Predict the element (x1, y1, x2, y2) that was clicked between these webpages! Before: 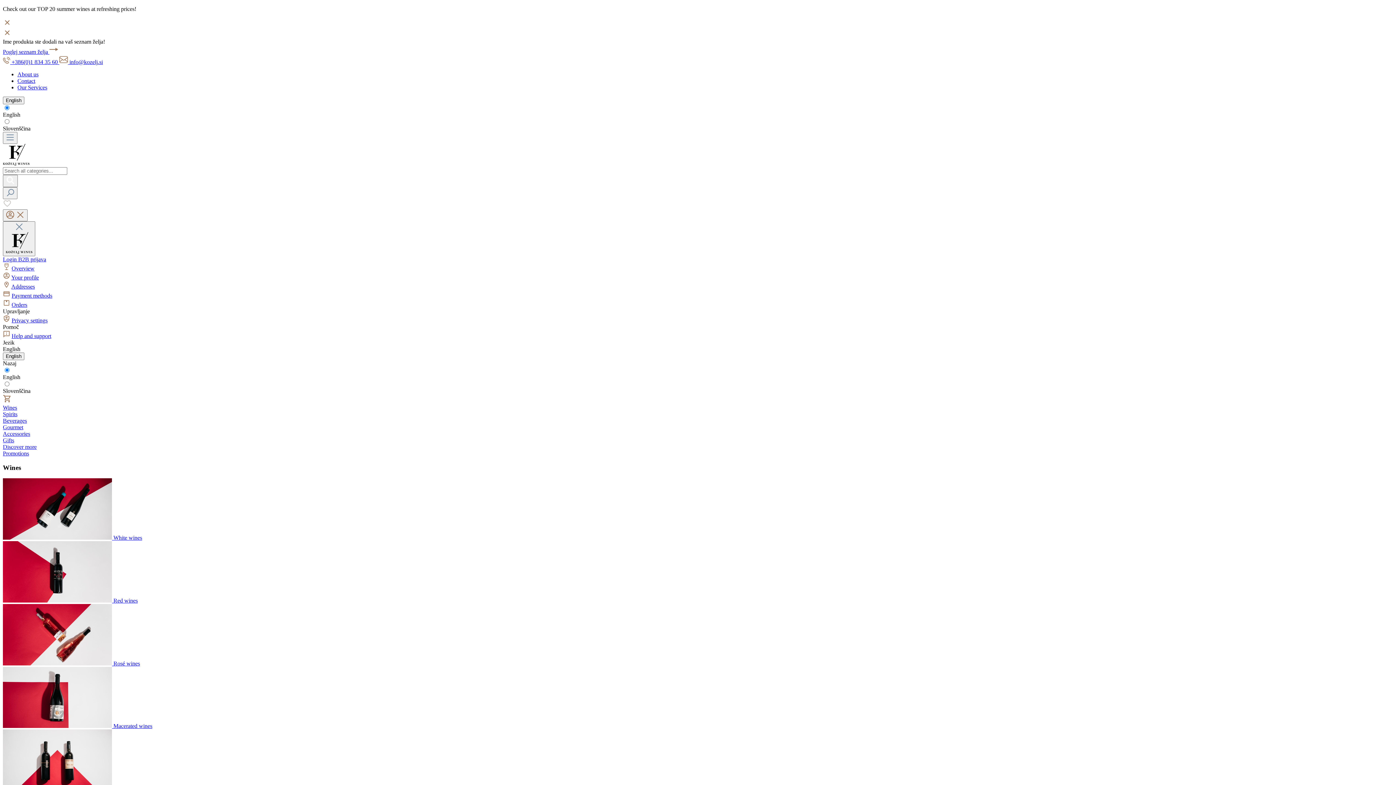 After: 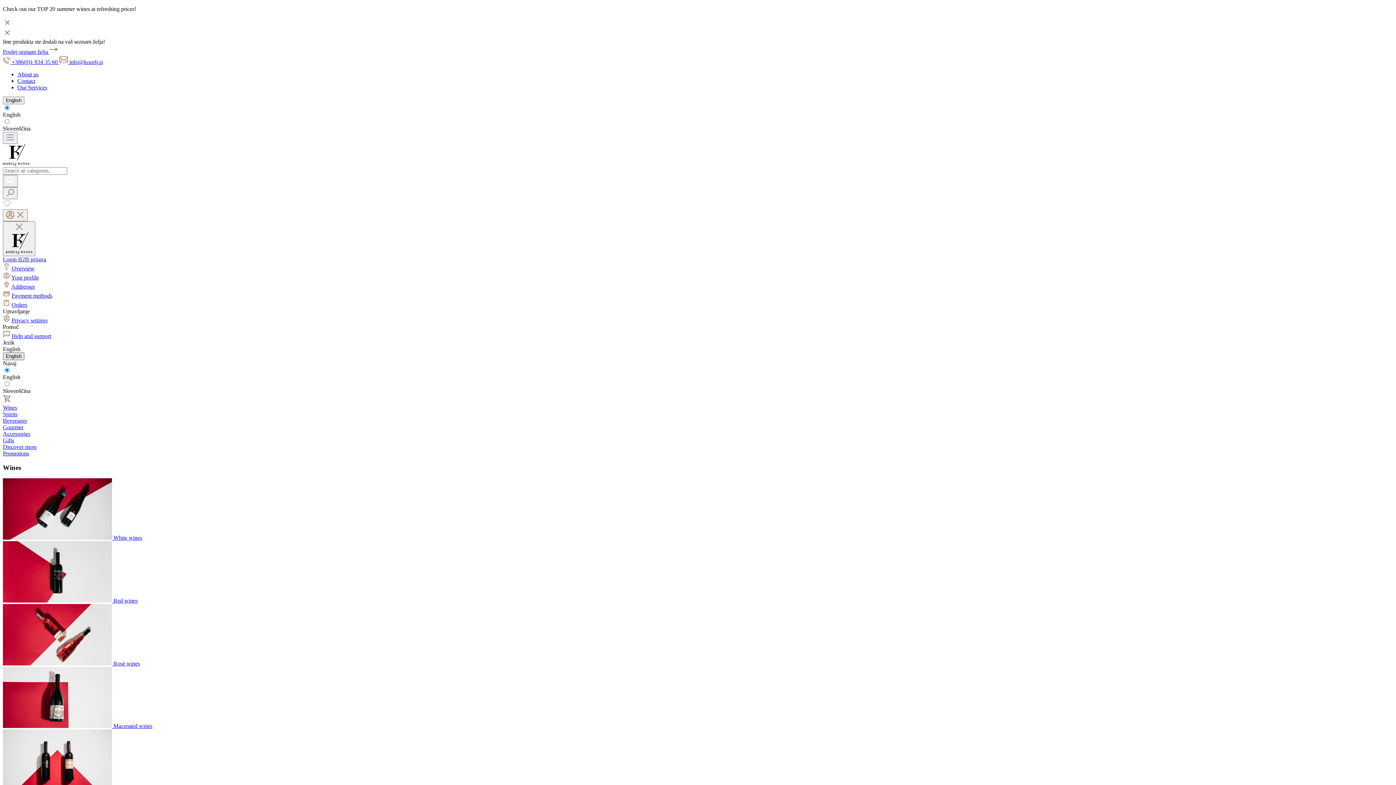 Action: bbox: (2, 352, 24, 360) label: English